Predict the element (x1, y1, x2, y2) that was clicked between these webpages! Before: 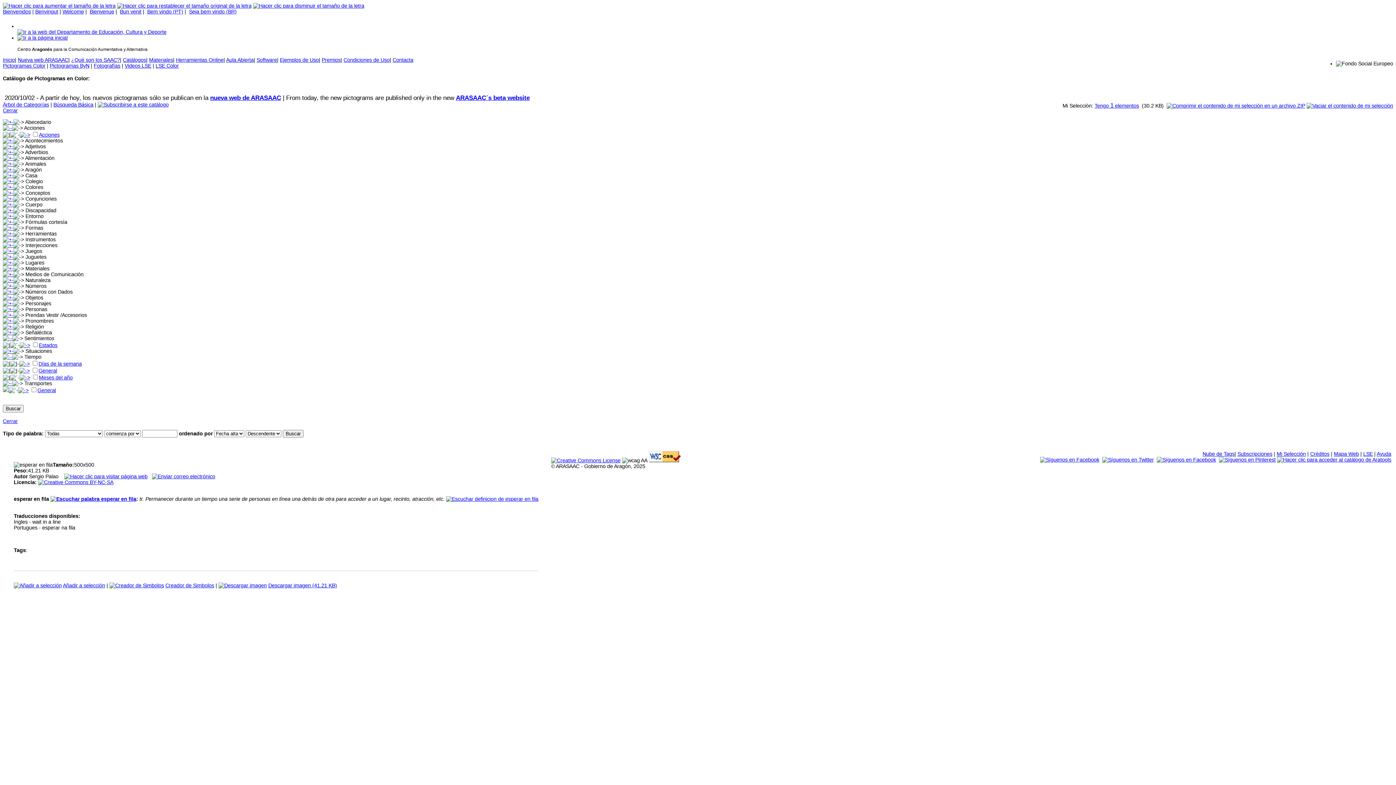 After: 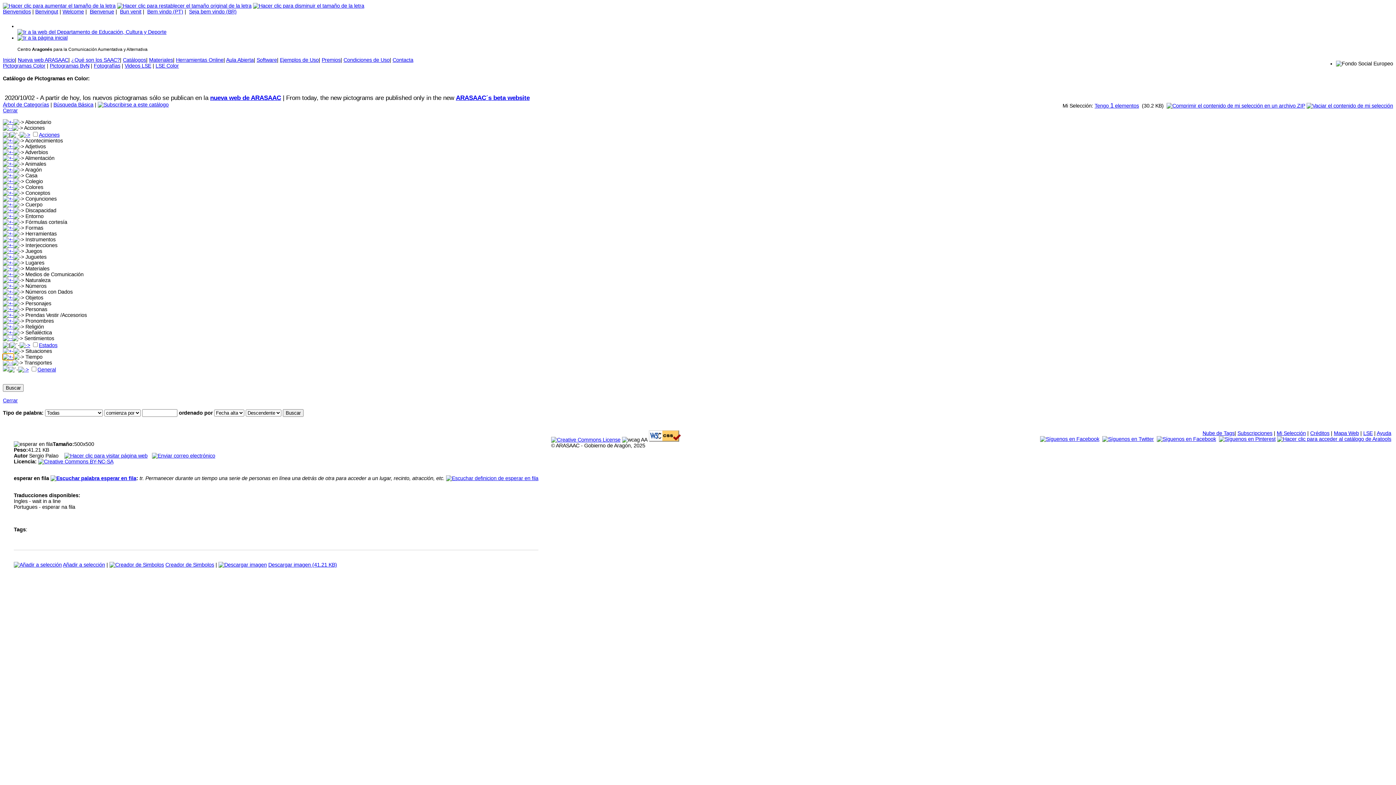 Action: bbox: (2, 354, 12, 360)